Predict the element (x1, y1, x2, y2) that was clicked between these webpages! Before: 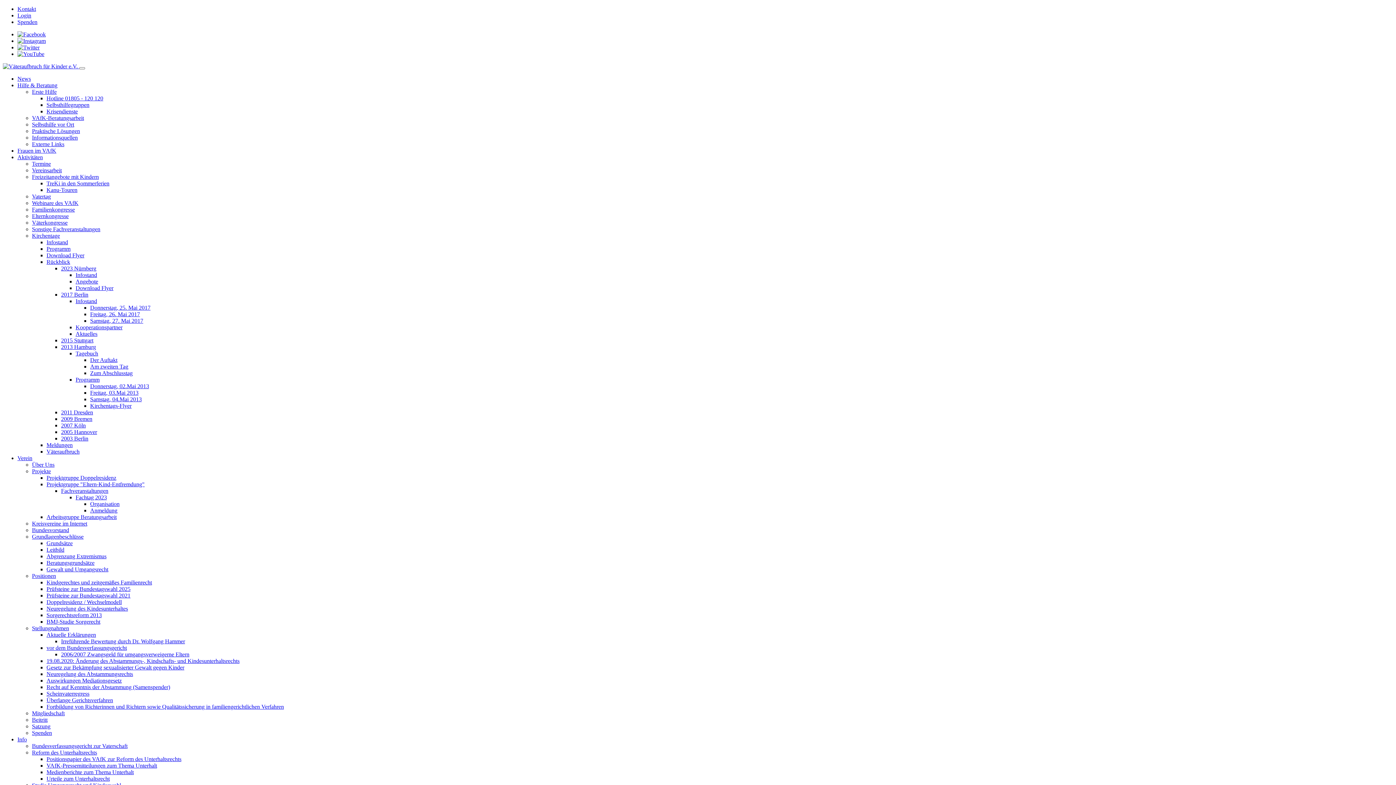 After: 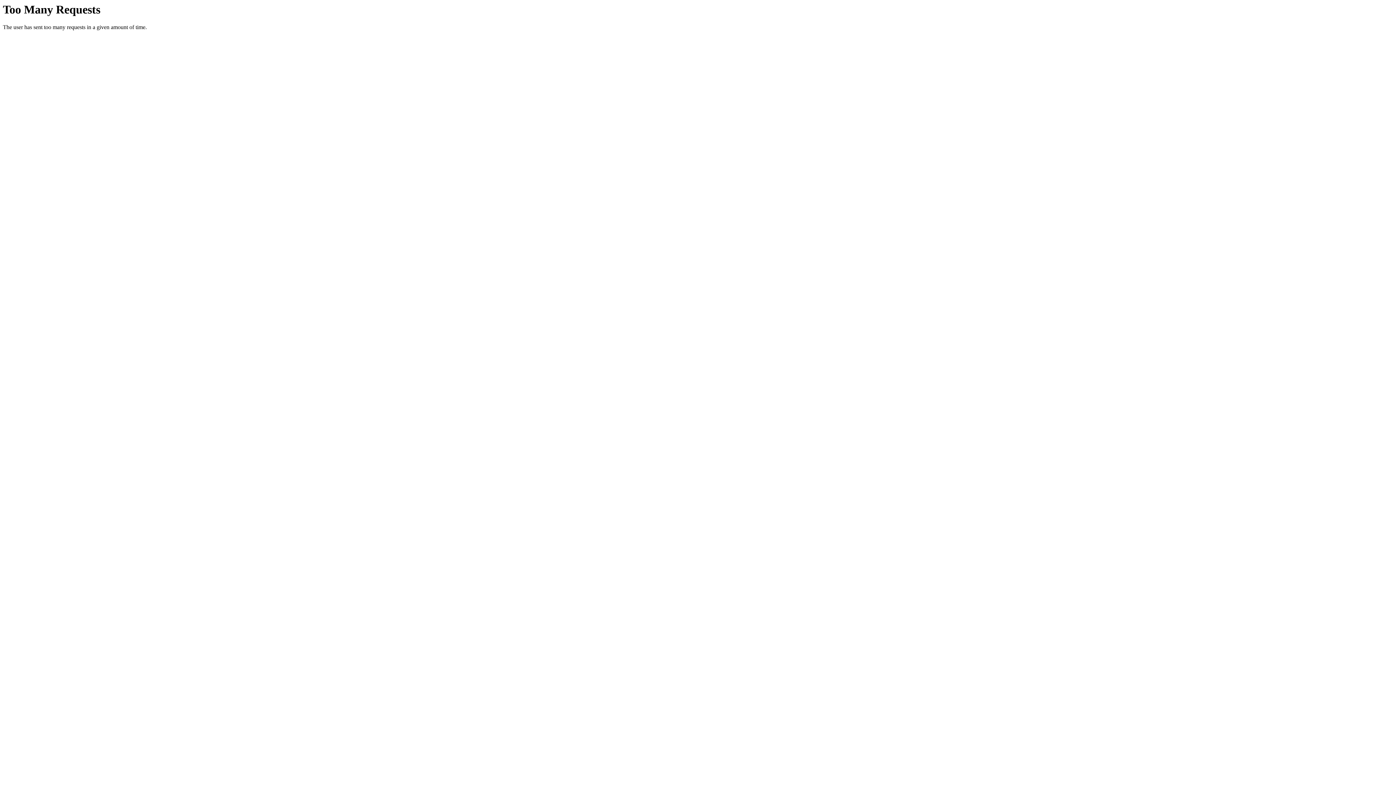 Action: label: Verein bbox: (17, 455, 32, 461)